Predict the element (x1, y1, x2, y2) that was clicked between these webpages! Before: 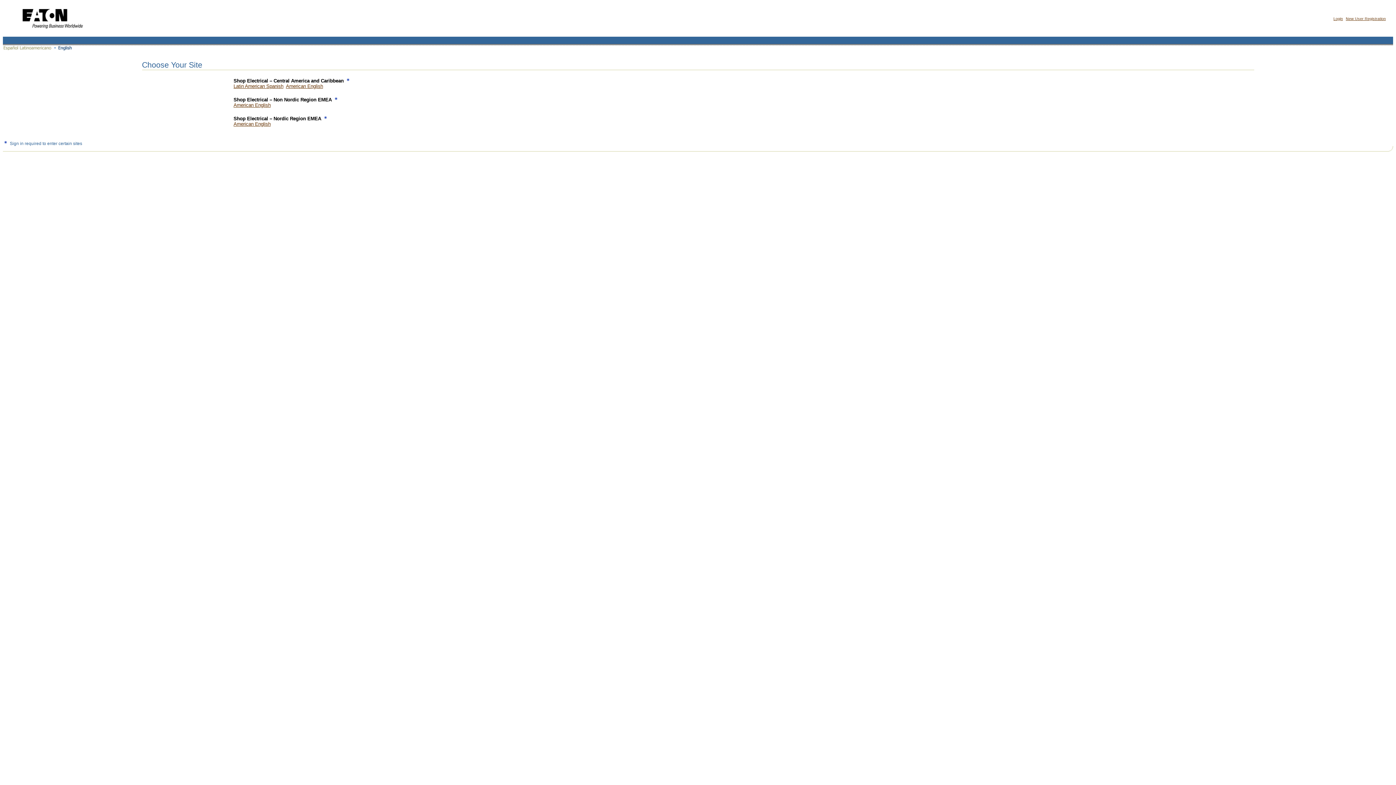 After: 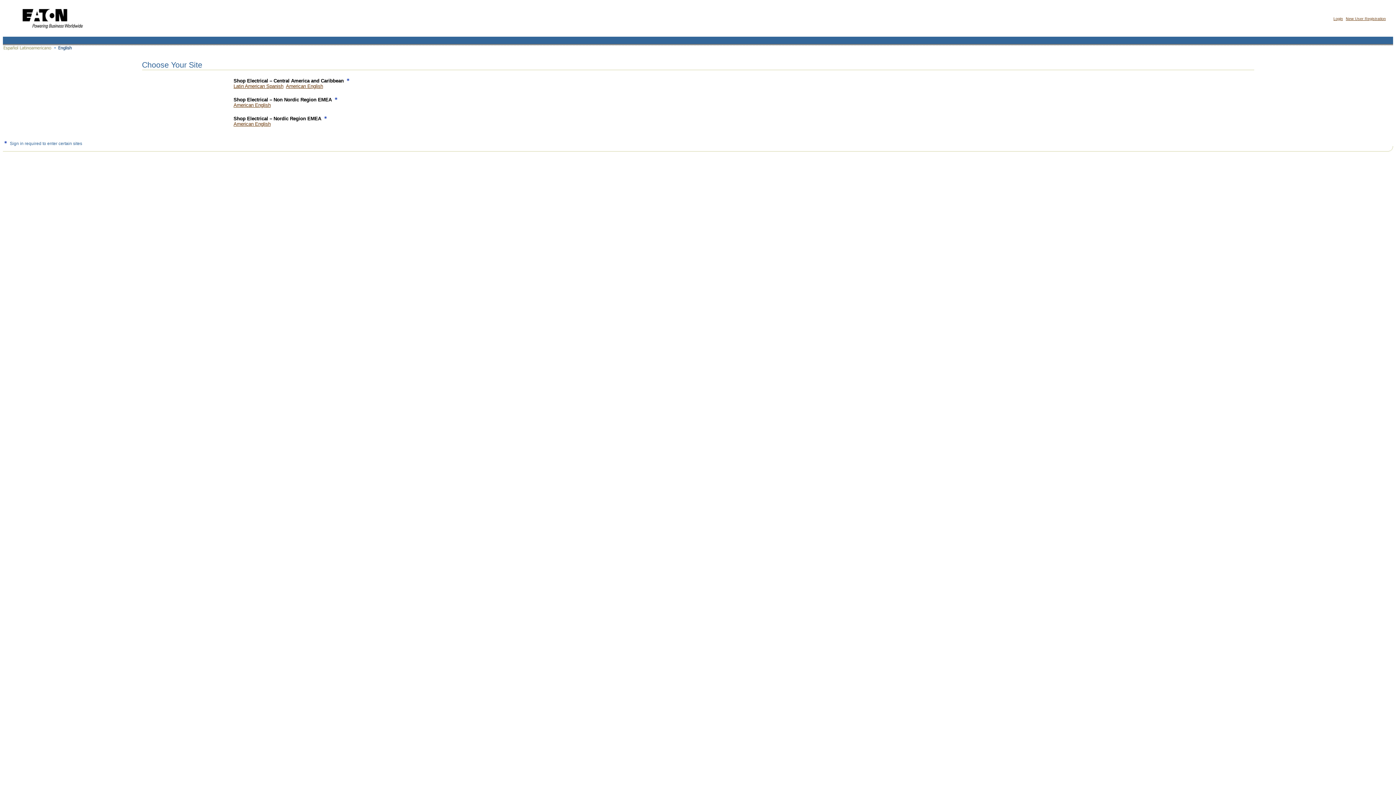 Action: bbox: (14, 31, 89, 36)